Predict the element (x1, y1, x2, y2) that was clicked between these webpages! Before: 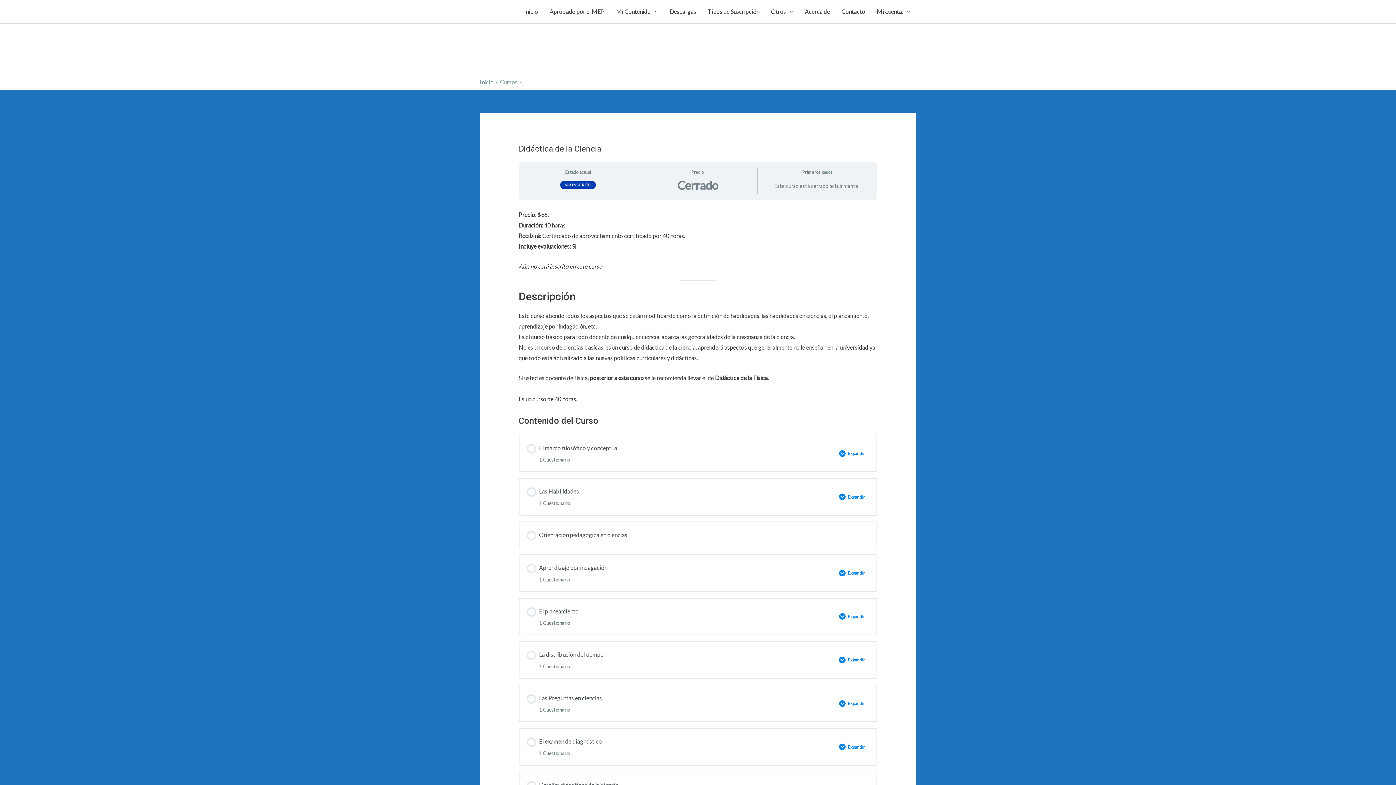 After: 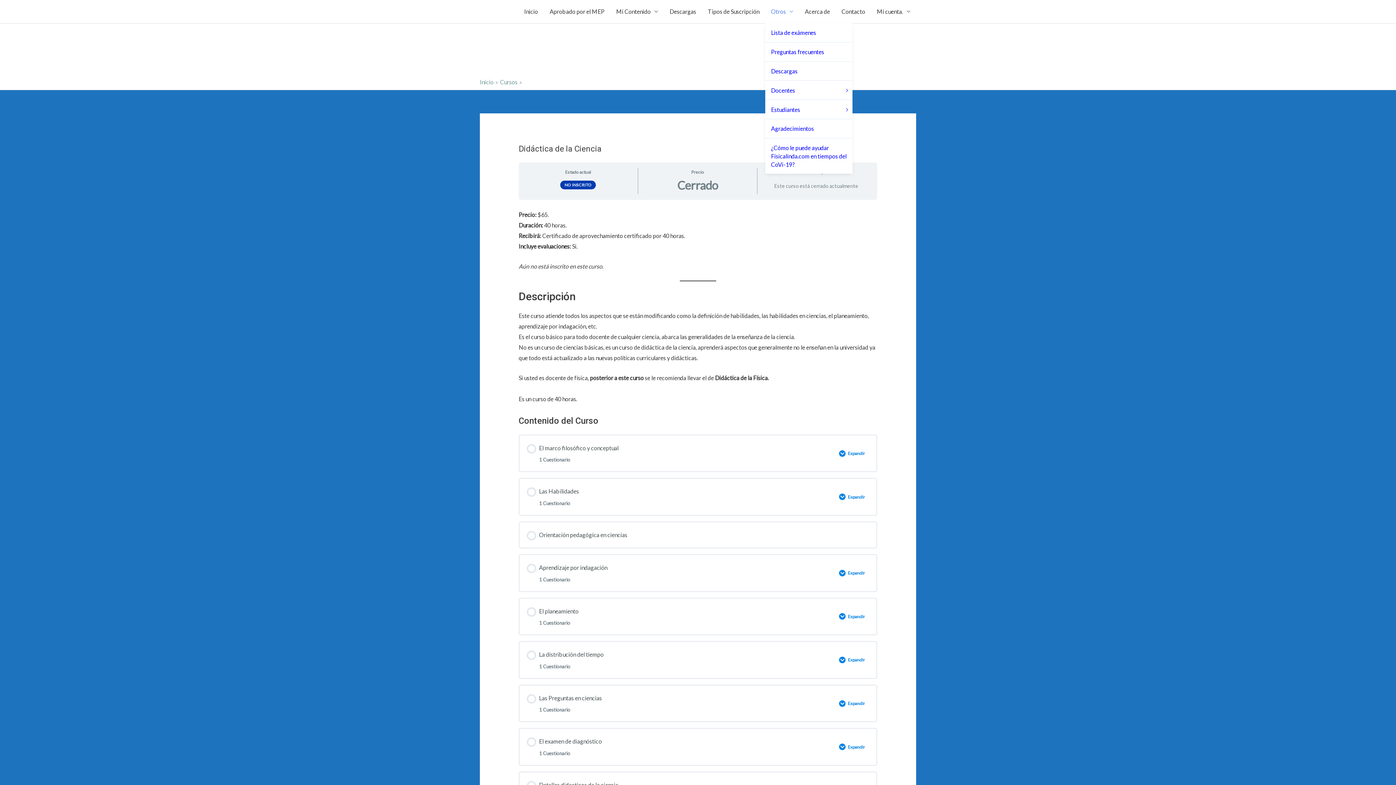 Action: bbox: (765, 0, 799, 23) label: Otros